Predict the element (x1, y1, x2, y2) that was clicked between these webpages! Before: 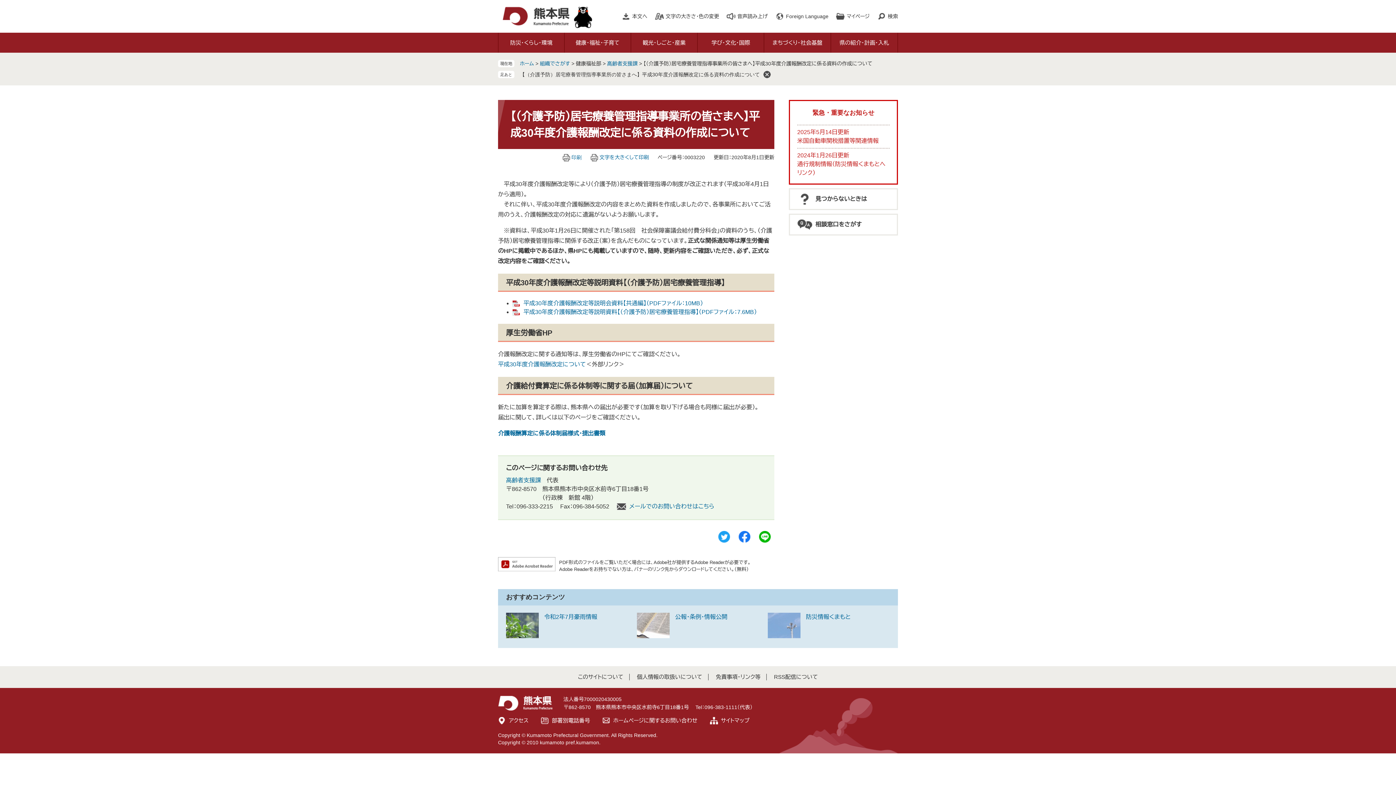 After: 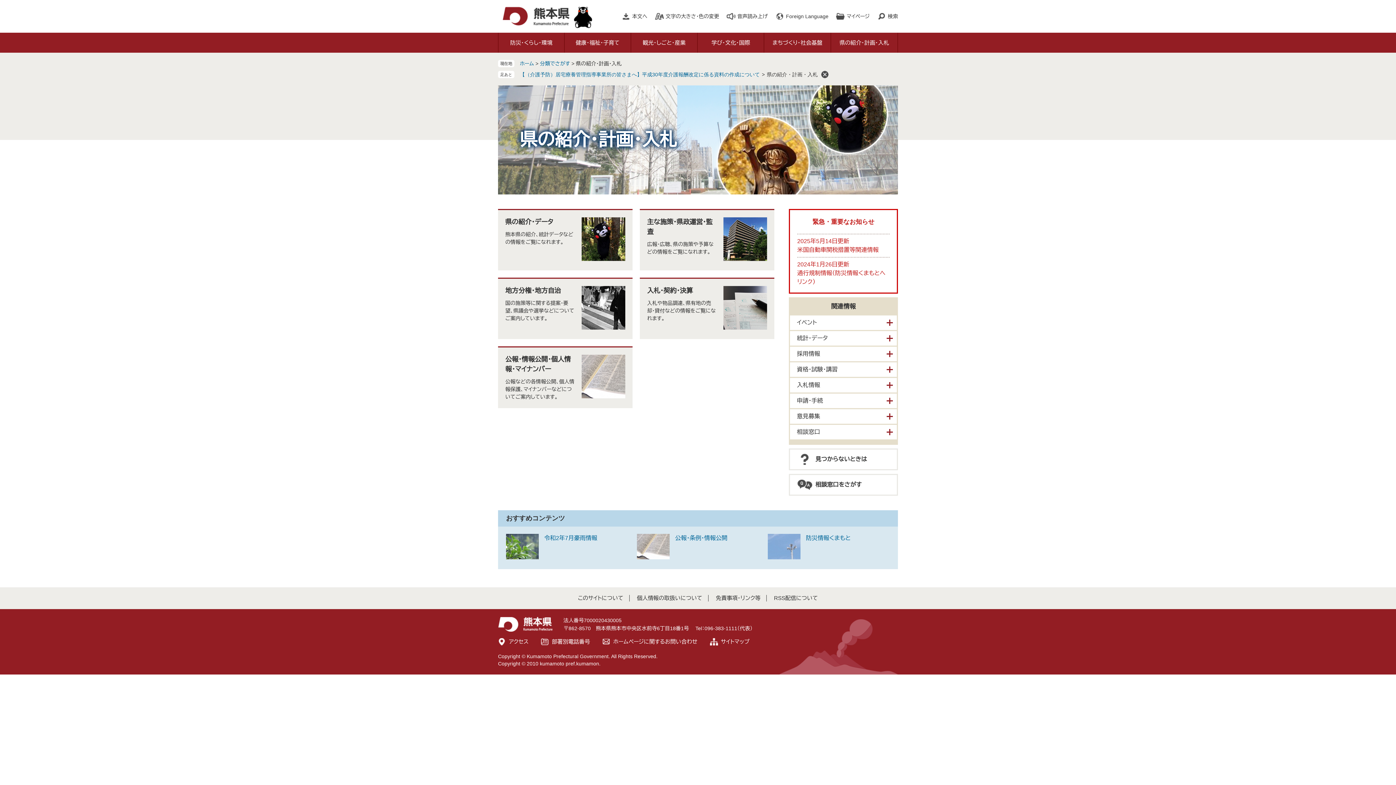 Action: label: 県の紹介・計画・入札 bbox: (831, 32, 897, 52)